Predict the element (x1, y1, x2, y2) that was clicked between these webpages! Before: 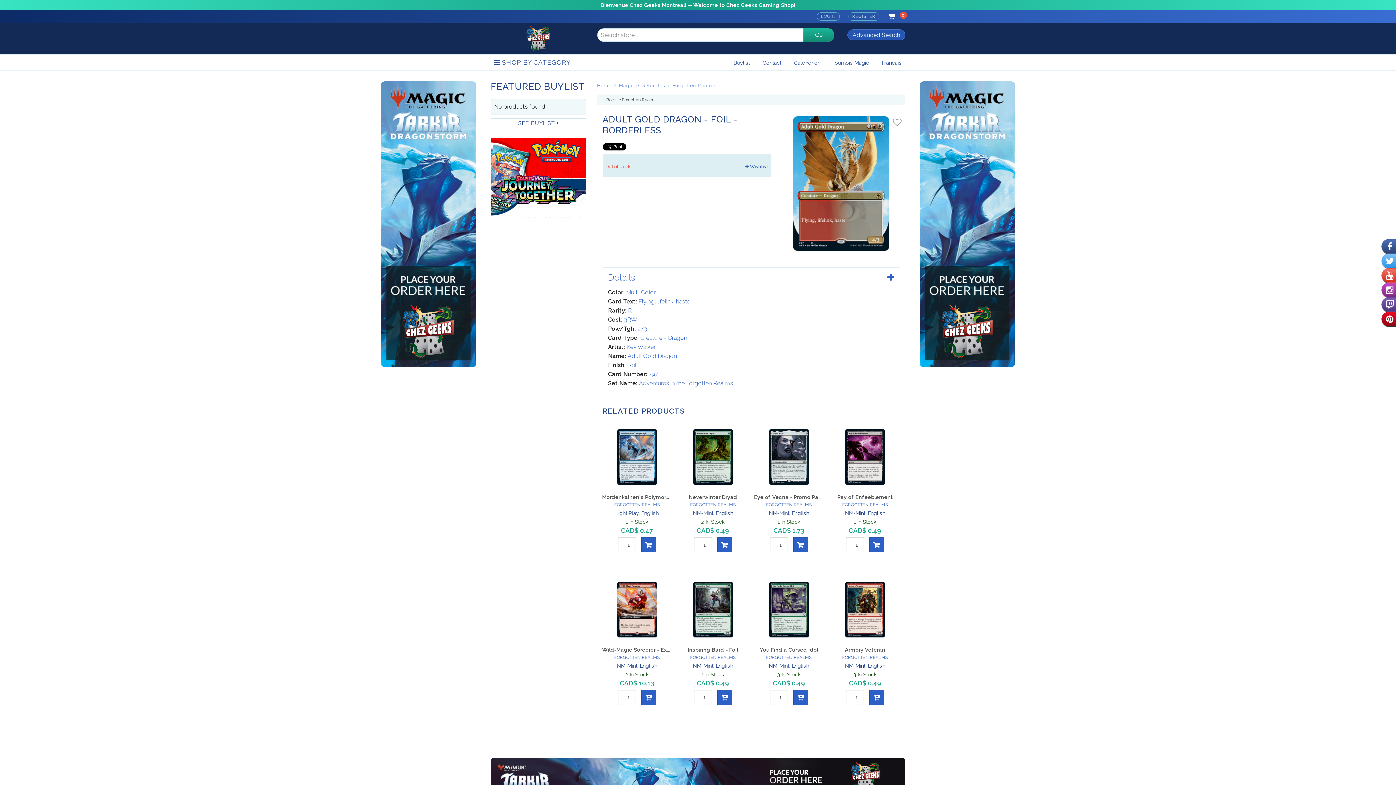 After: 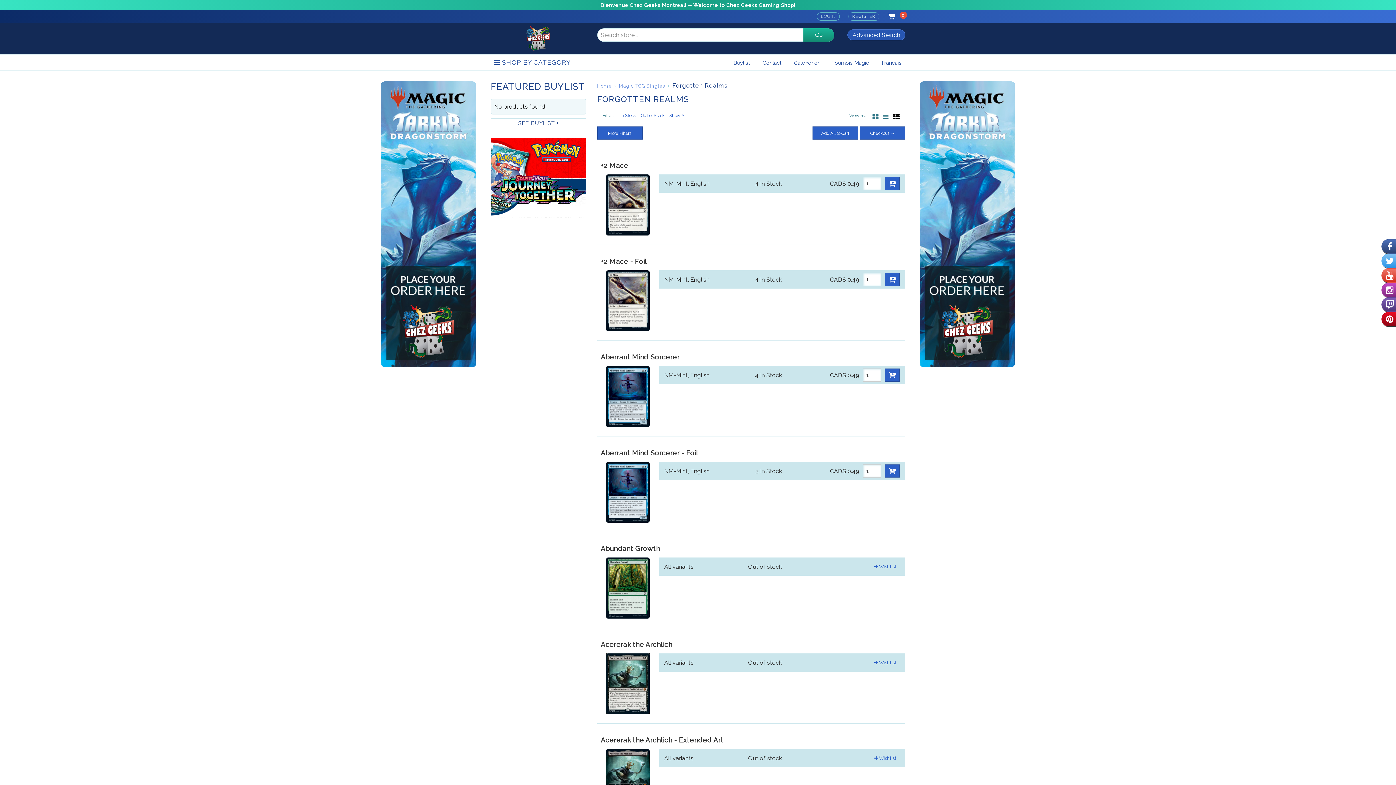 Action: label: FORGOTTEN REALMS bbox: (752, 654, 825, 660)